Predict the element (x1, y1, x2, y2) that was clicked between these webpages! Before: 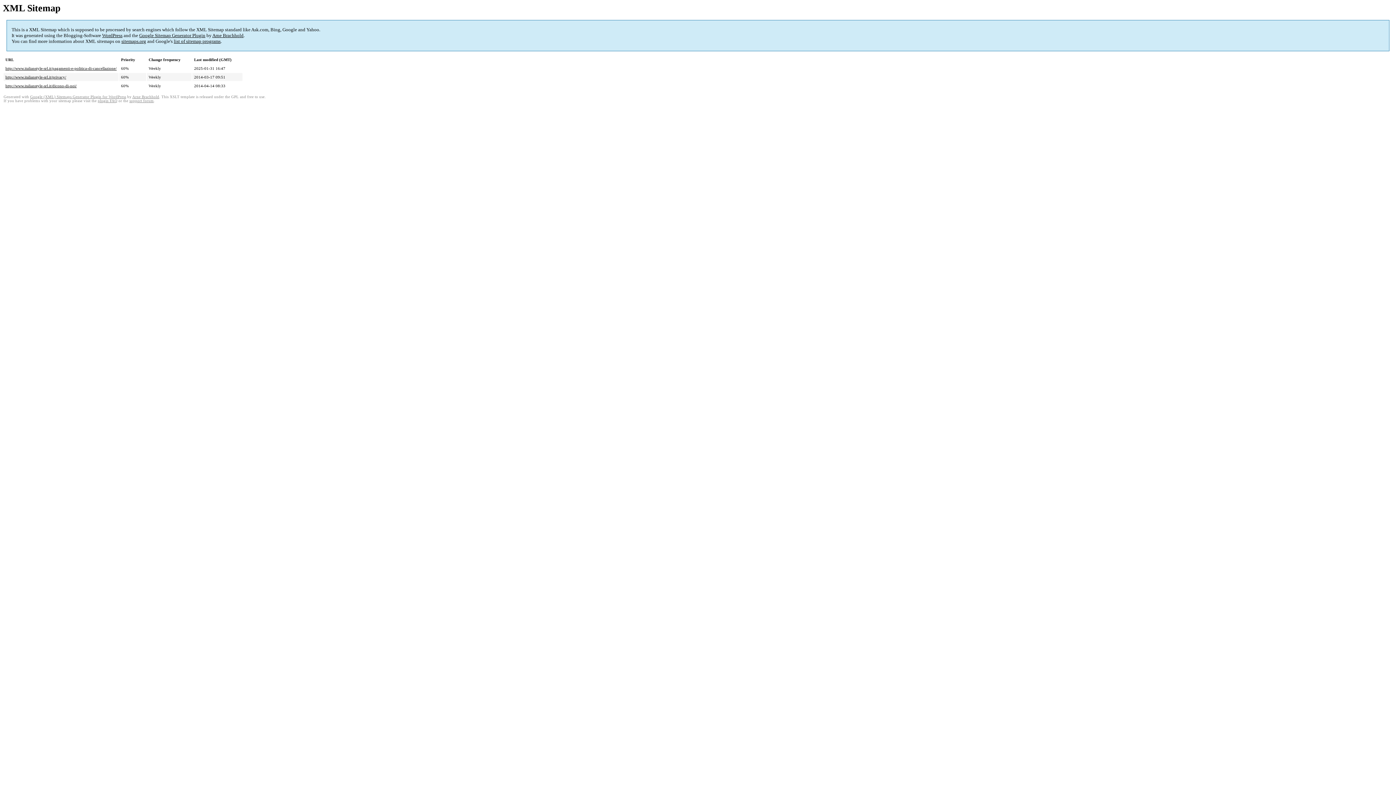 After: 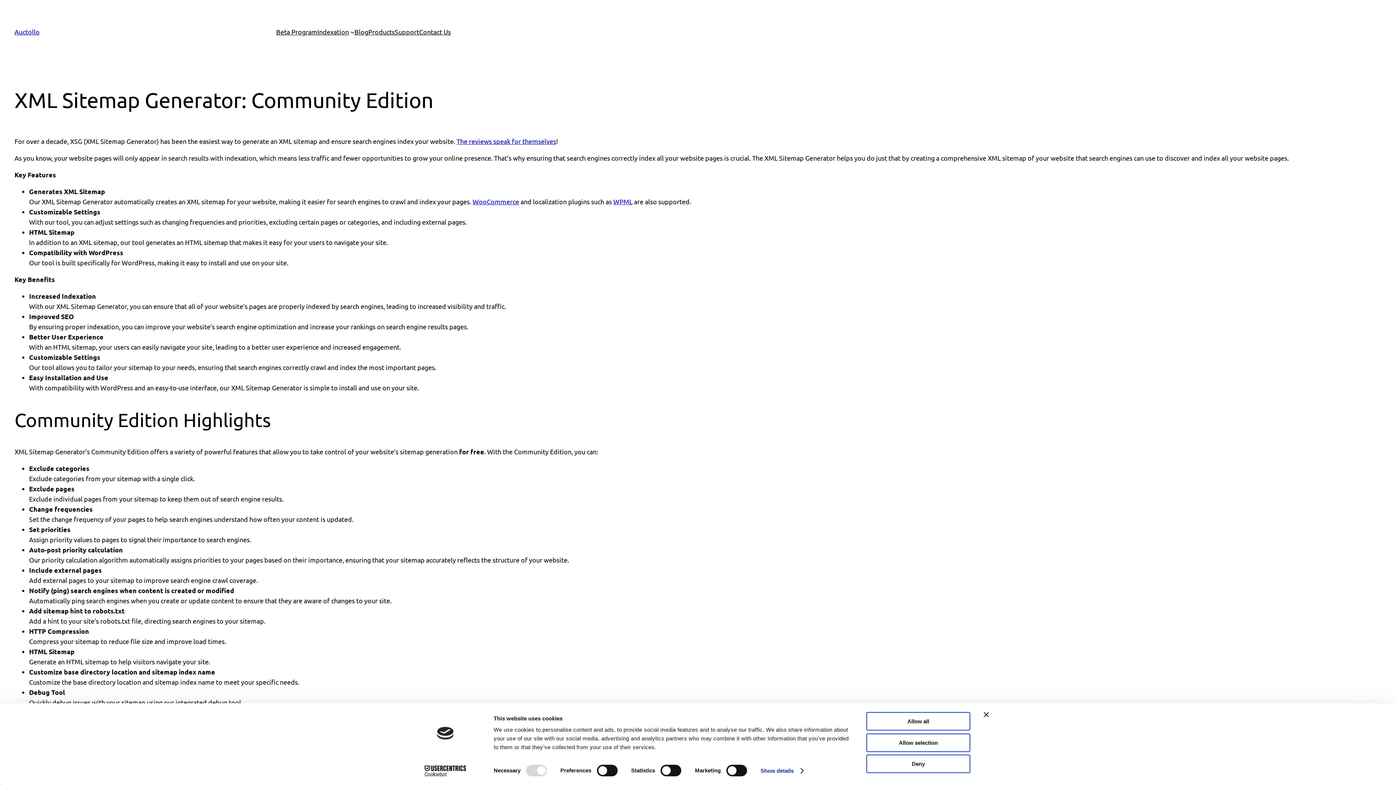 Action: label: Google (XML) Sitemaps Generator Plugin for WordPress bbox: (30, 95, 126, 99)